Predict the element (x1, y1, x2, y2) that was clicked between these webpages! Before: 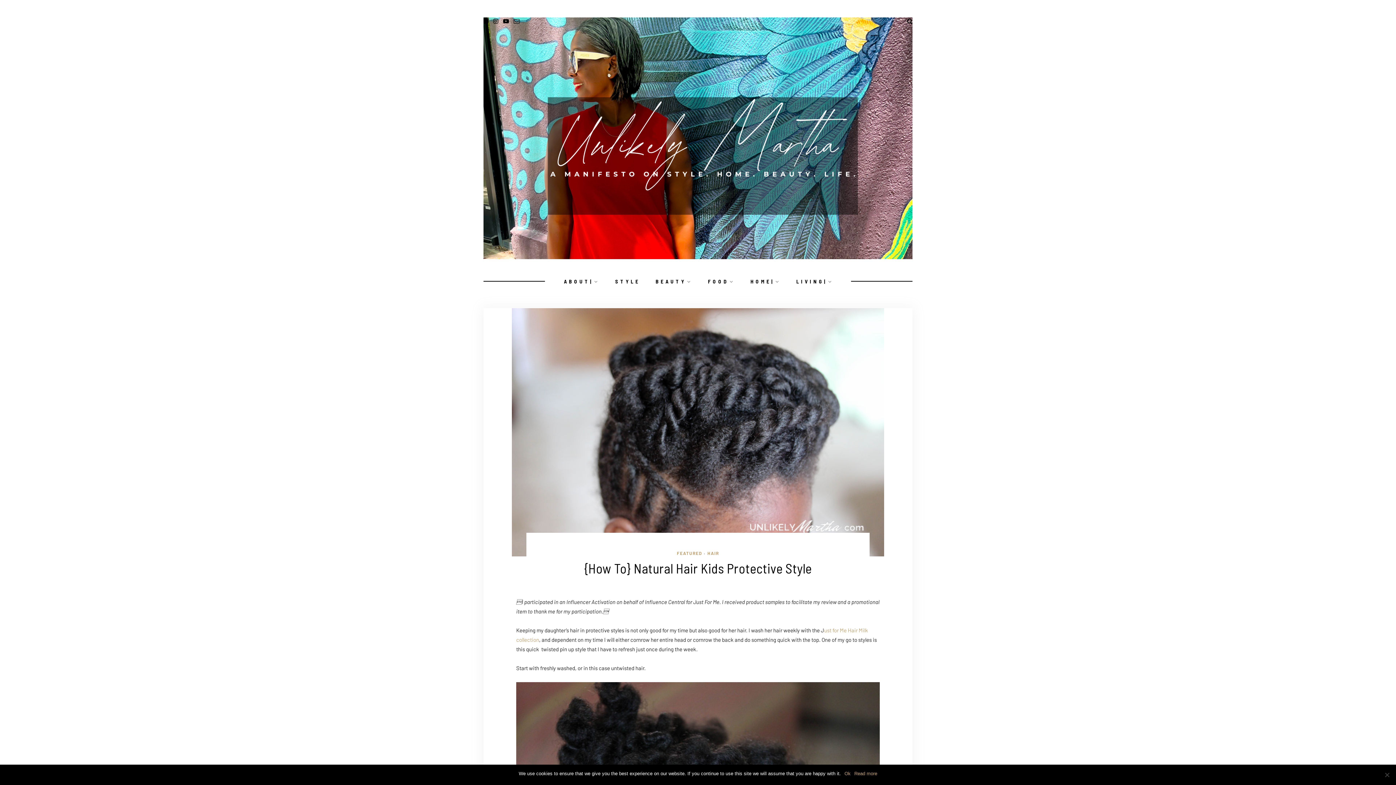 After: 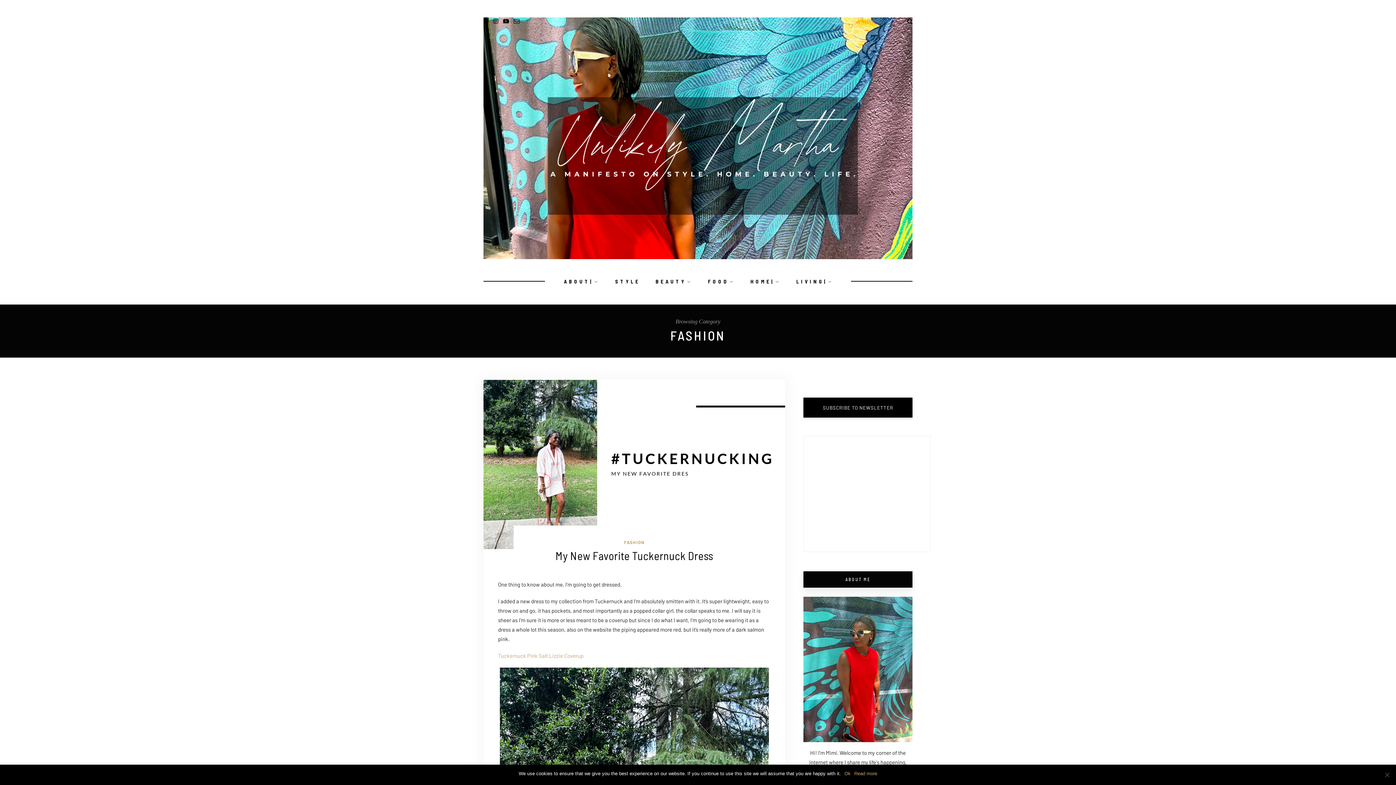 Action: bbox: (615, 271, 638, 291) label: S T Y L E